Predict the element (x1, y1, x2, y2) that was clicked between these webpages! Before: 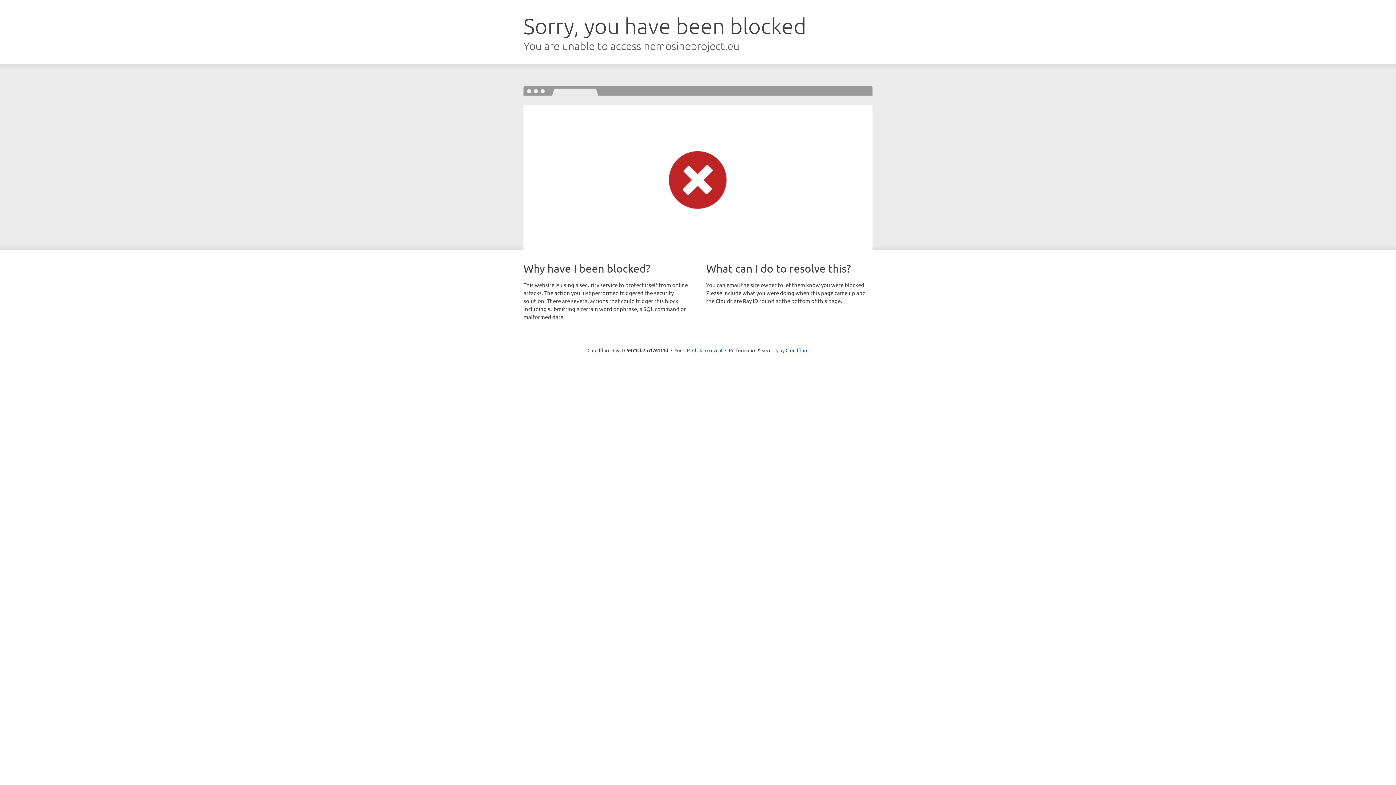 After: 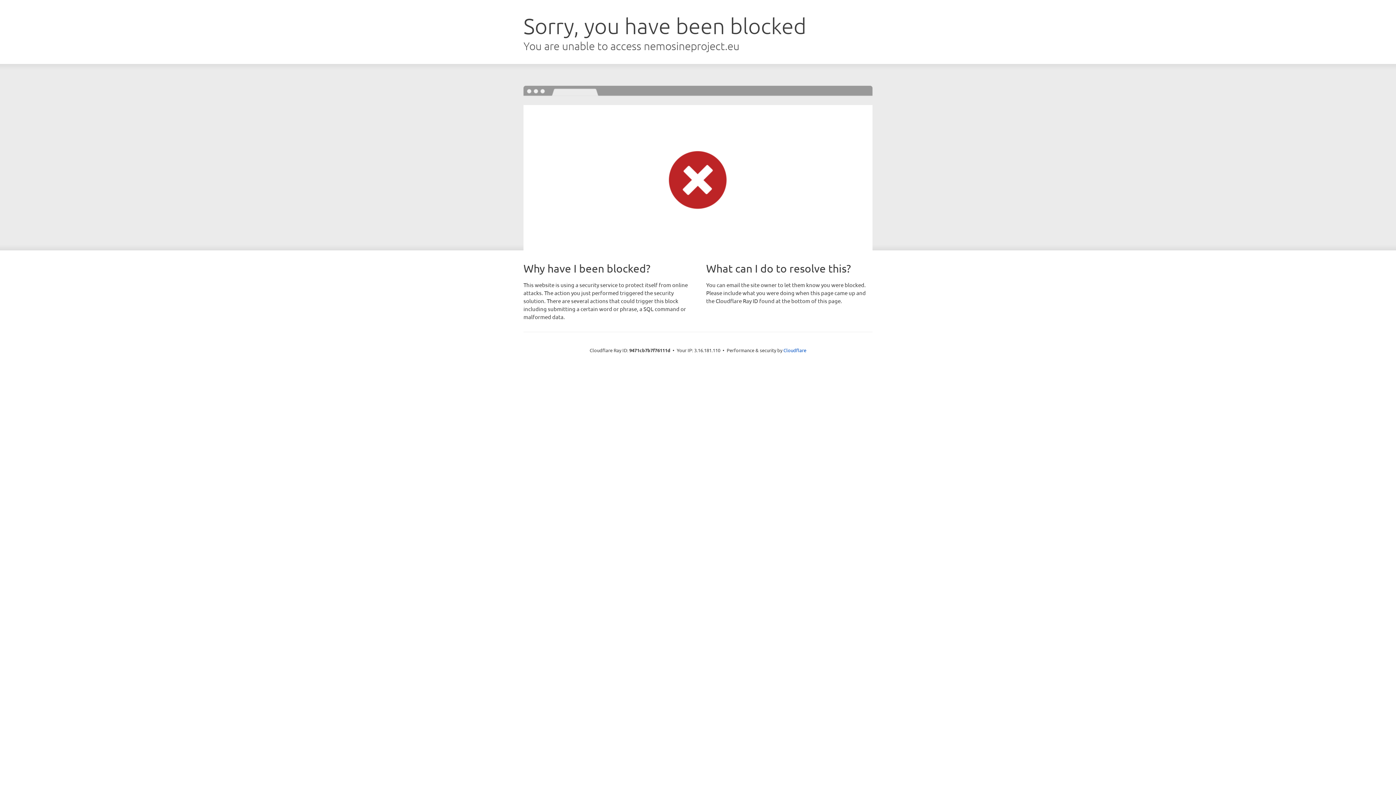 Action: label: Click to reveal bbox: (692, 346, 722, 353)